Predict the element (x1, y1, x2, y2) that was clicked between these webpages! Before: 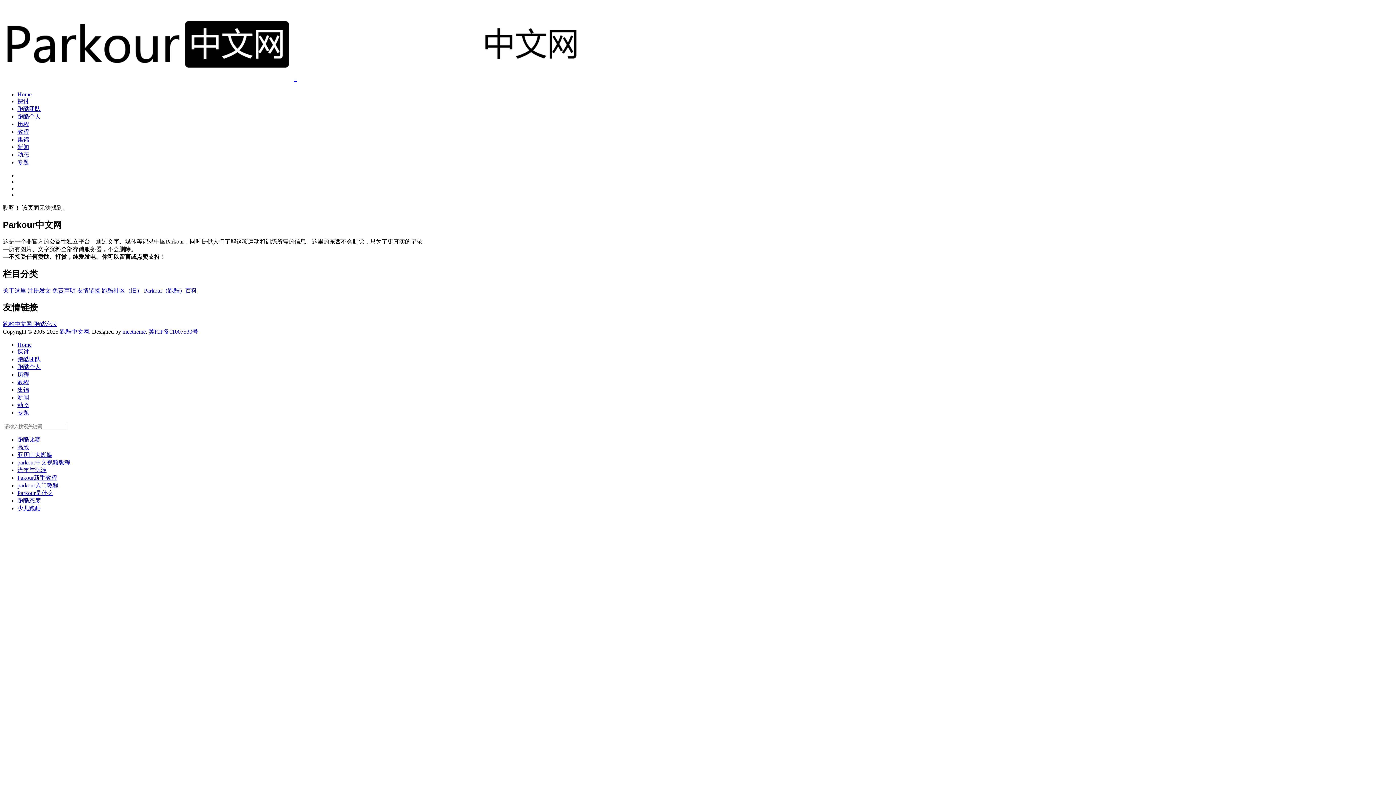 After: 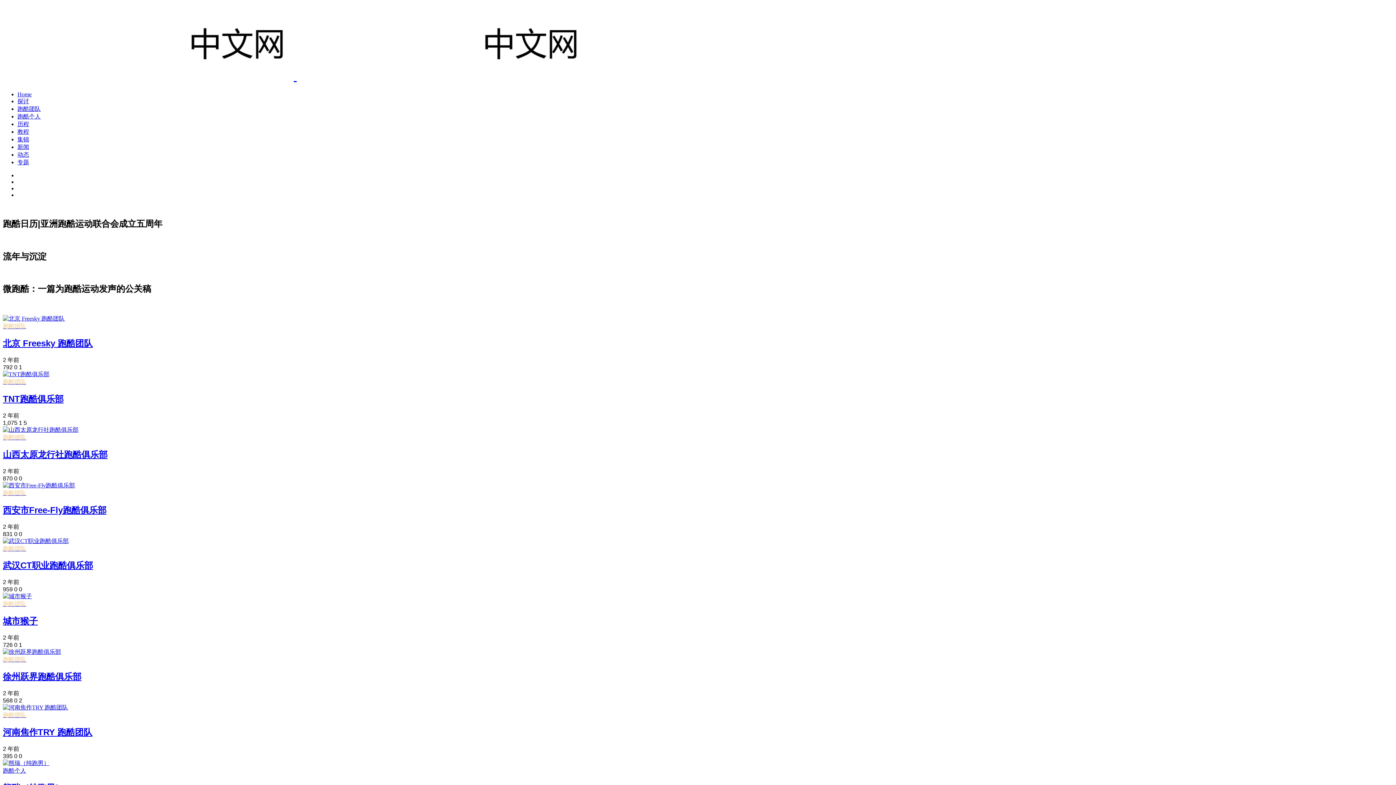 Action: label: Home bbox: (17, 91, 31, 97)